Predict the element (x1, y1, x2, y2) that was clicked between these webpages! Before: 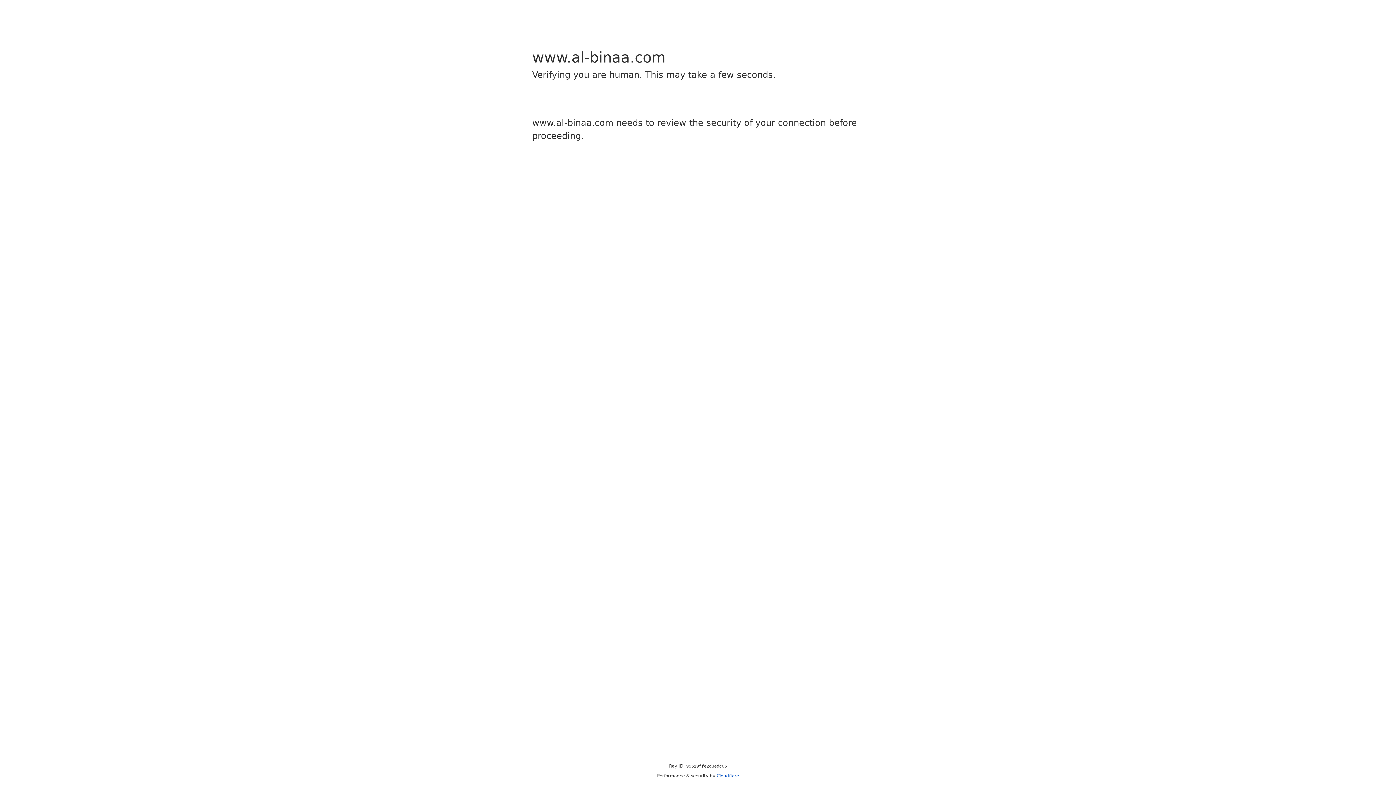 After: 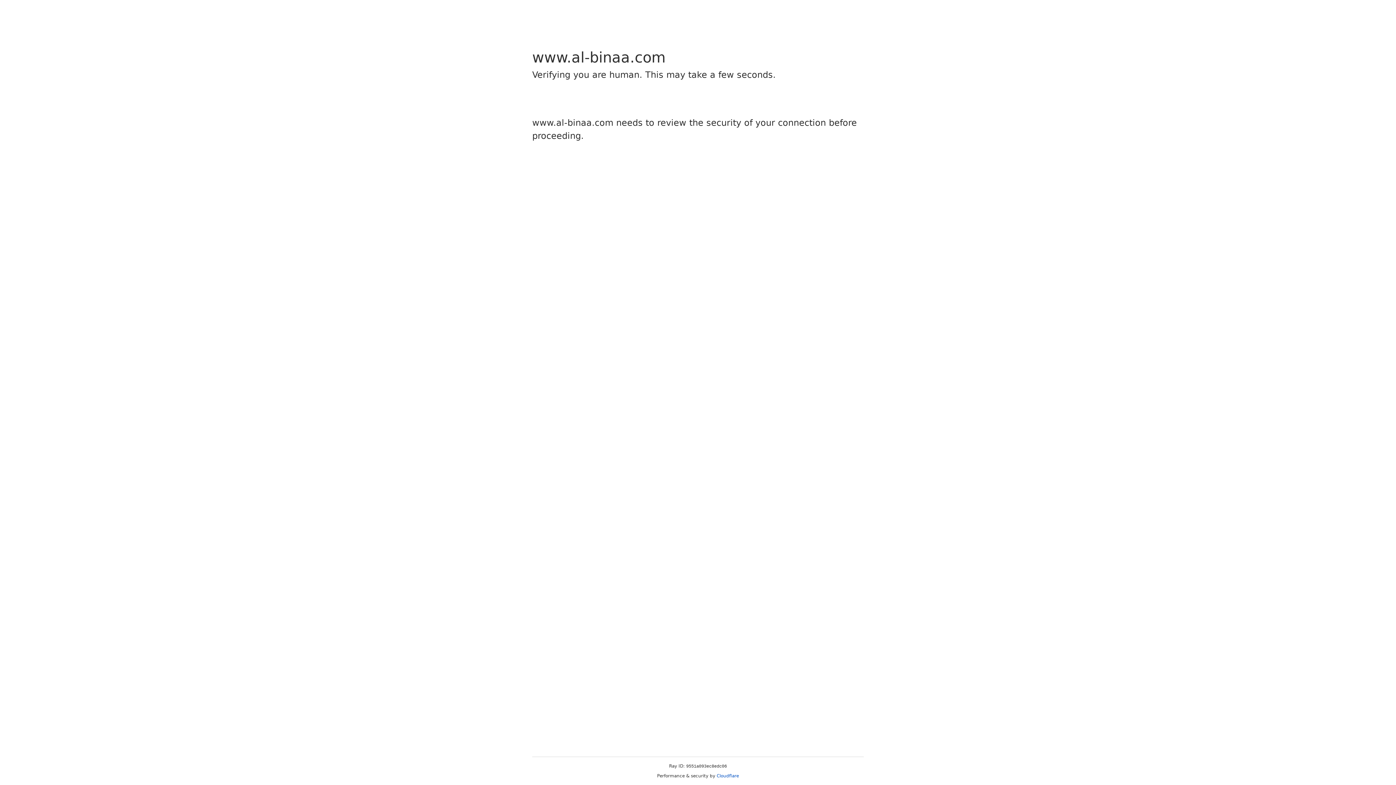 Action: bbox: (716, 773, 739, 778) label: Cloudflare